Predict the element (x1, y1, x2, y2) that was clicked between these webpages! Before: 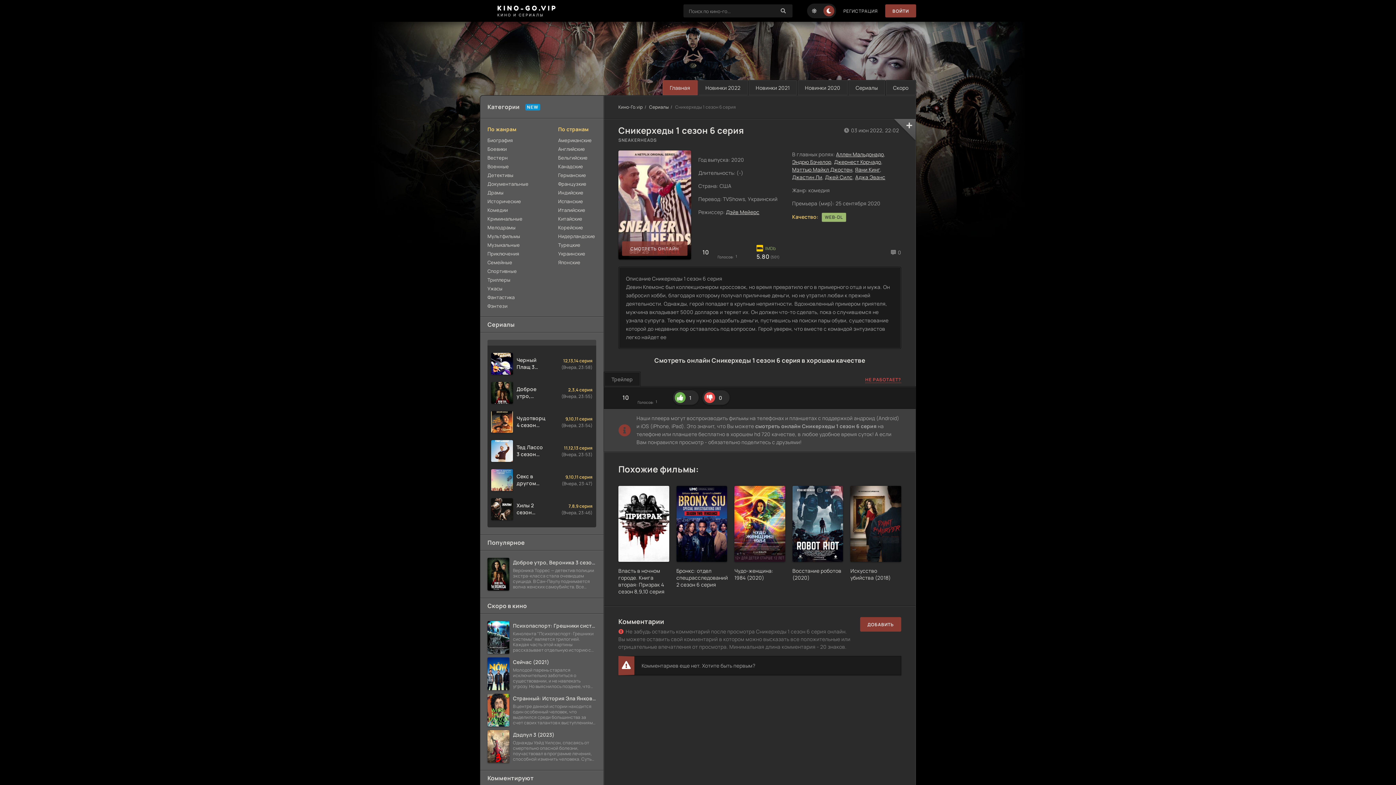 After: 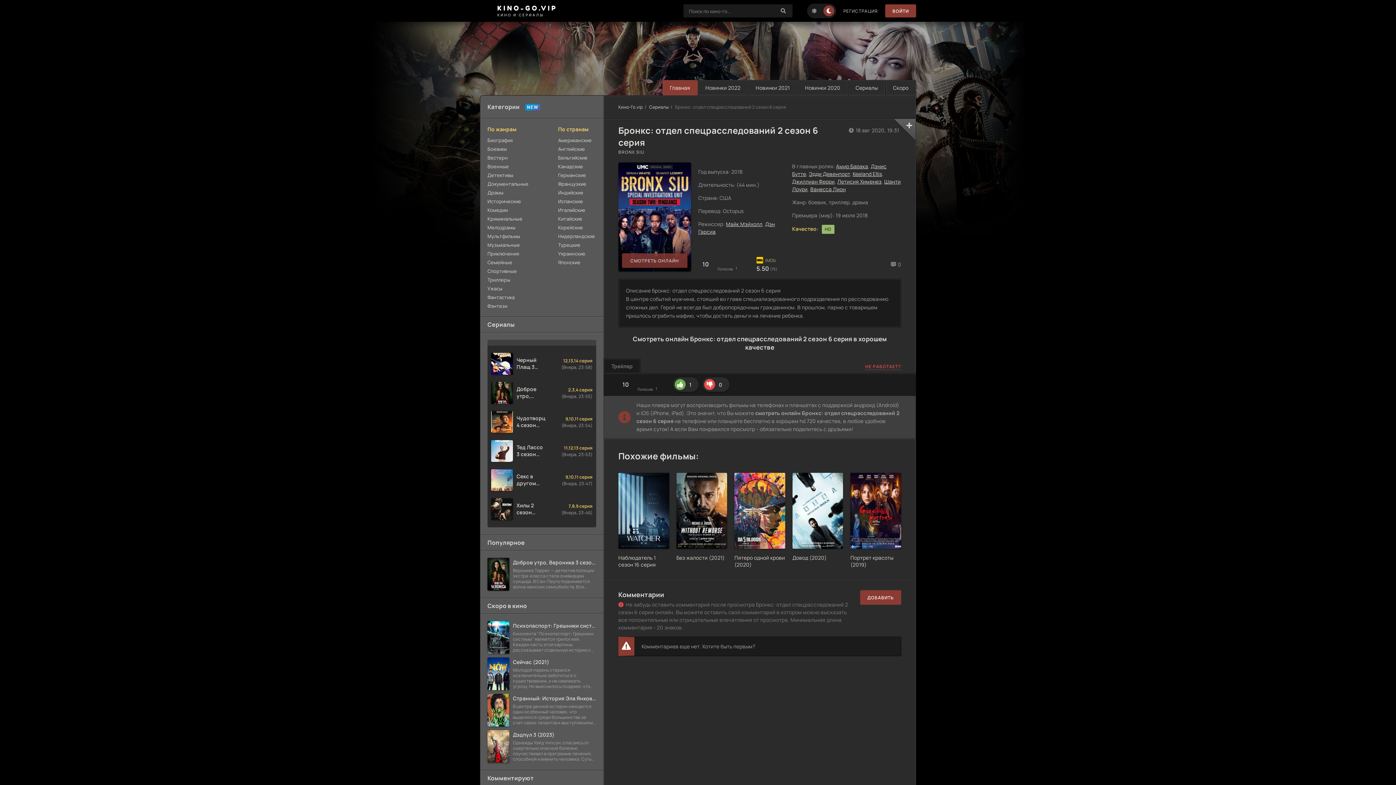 Action: bbox: (676, 486, 727, 595) label: Бронкс: отдел спецрасследований 2 сезон 6 серия